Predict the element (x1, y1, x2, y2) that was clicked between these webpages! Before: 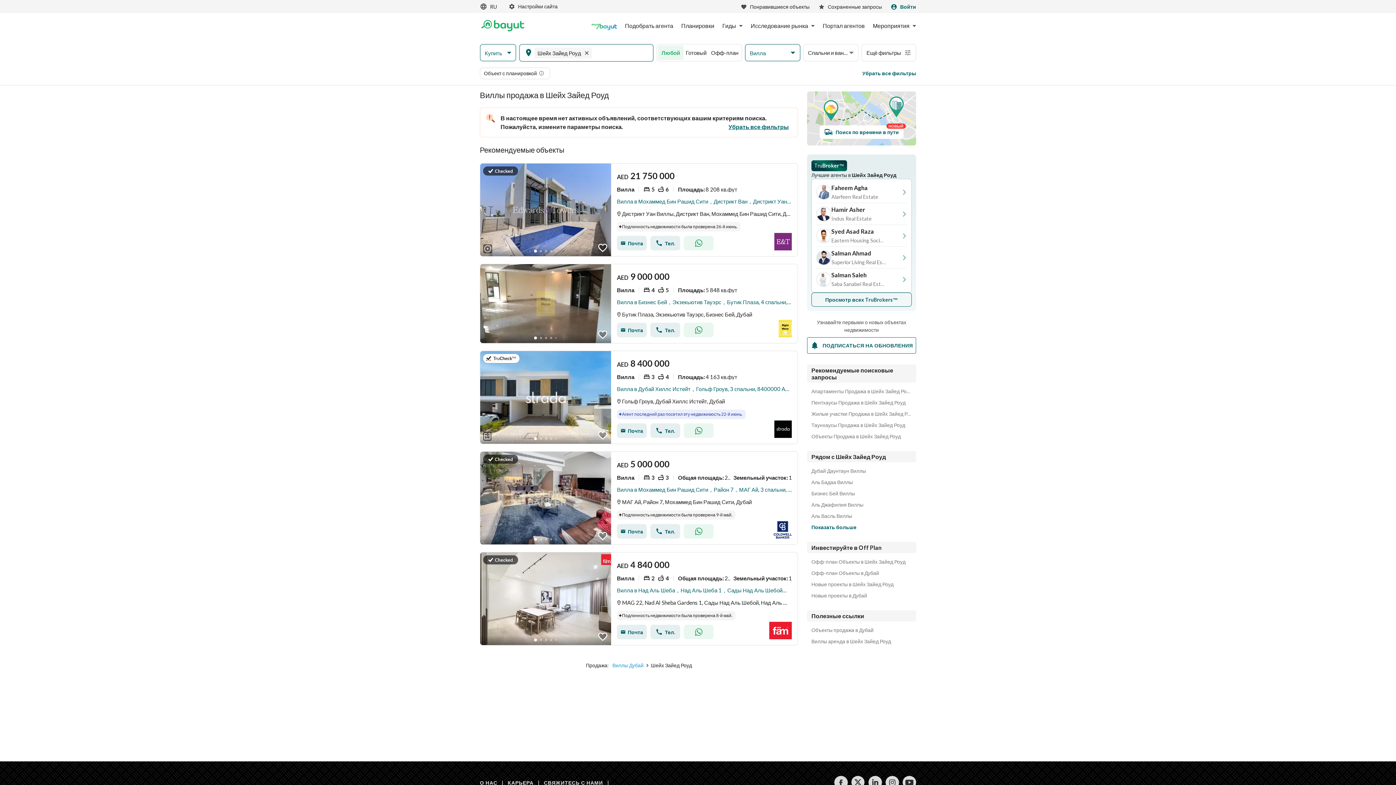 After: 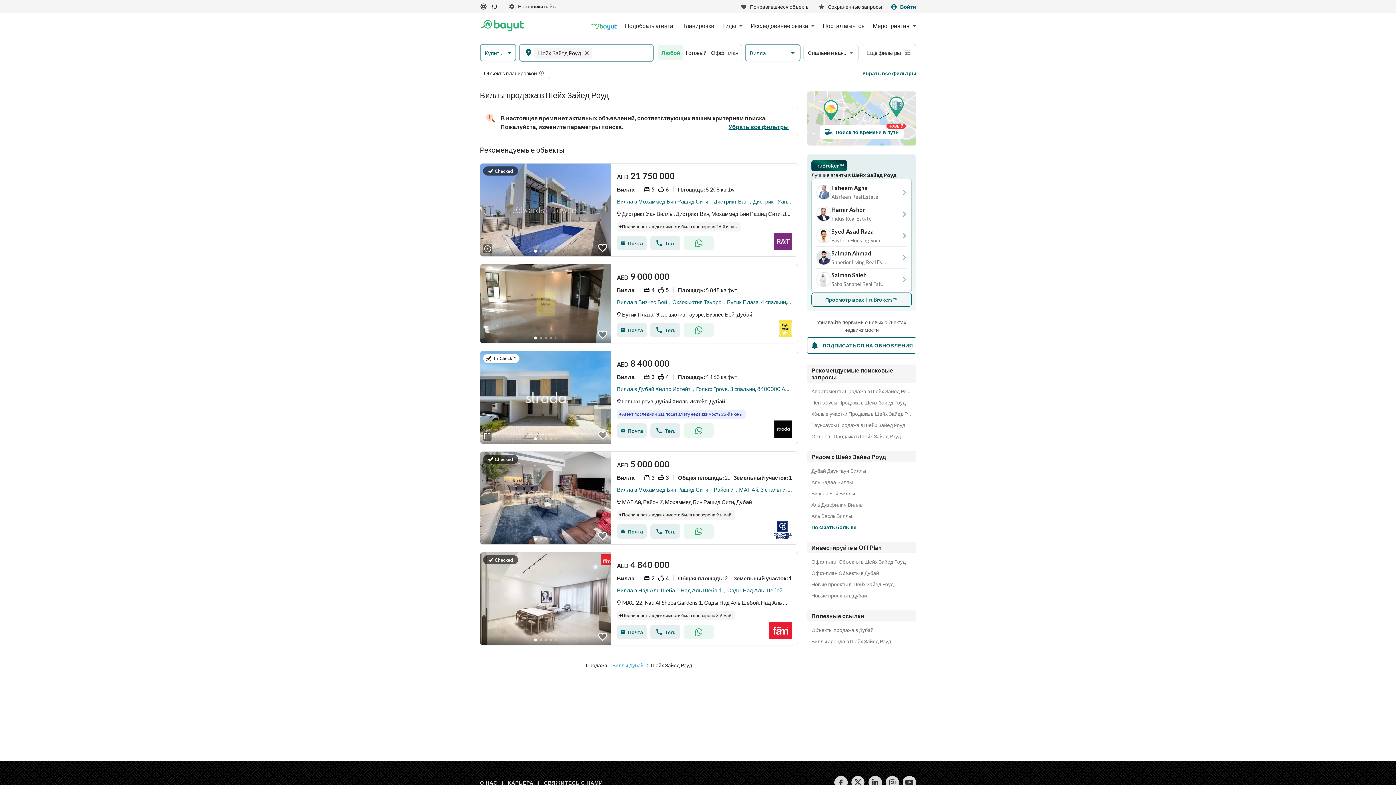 Action: bbox: (816, 225, 907, 246) label: Syed Asad Raza
Eastern Housing Society Real Estate